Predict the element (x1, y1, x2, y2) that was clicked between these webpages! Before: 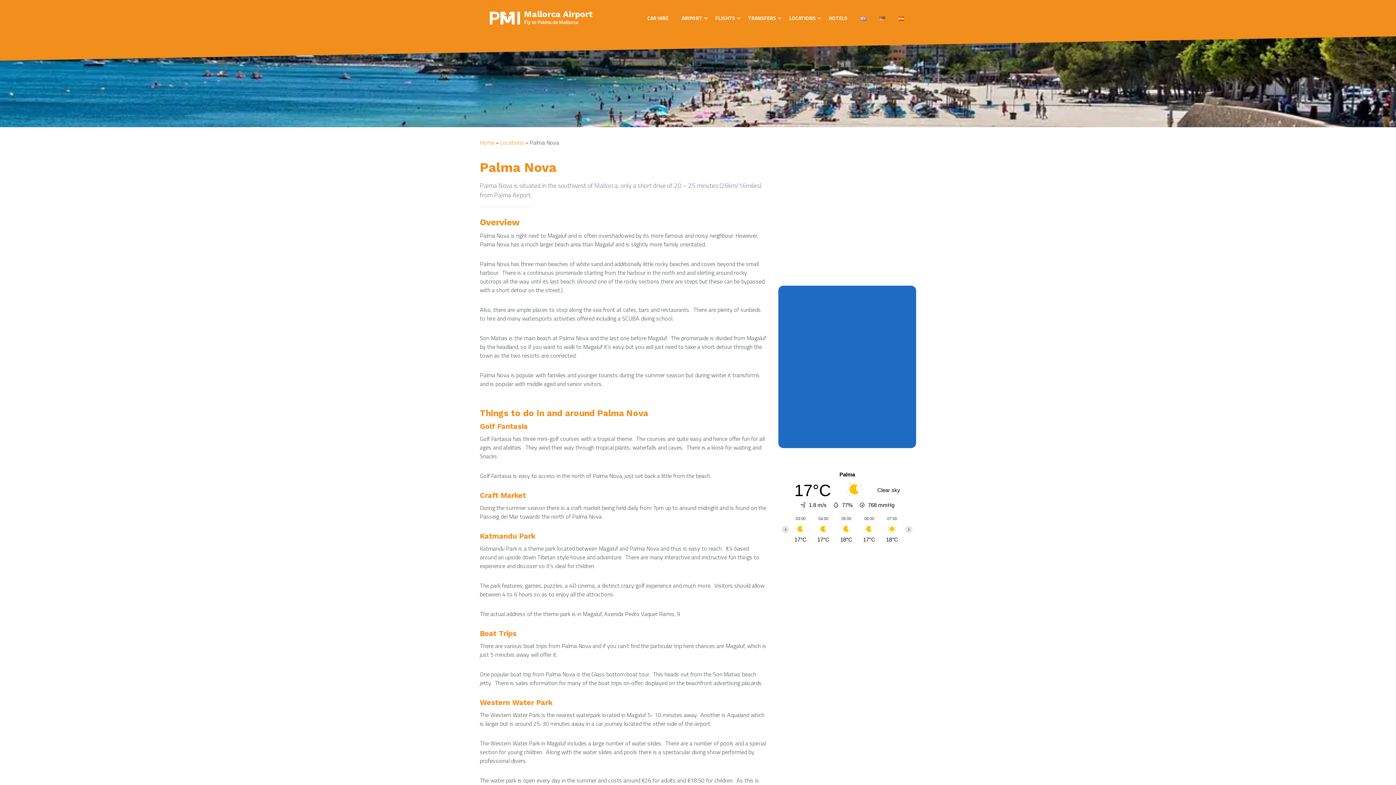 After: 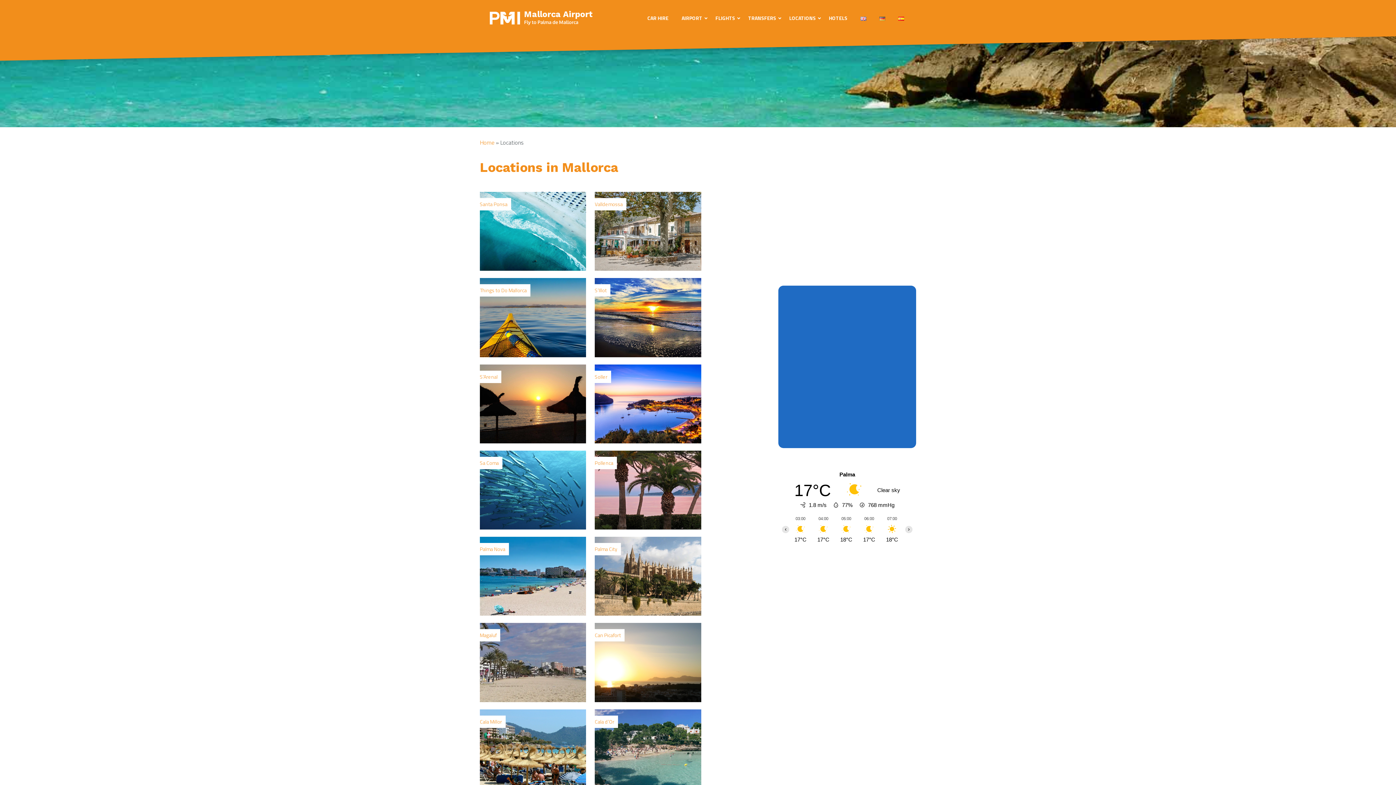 Action: bbox: (500, 138, 524, 146) label: Locations